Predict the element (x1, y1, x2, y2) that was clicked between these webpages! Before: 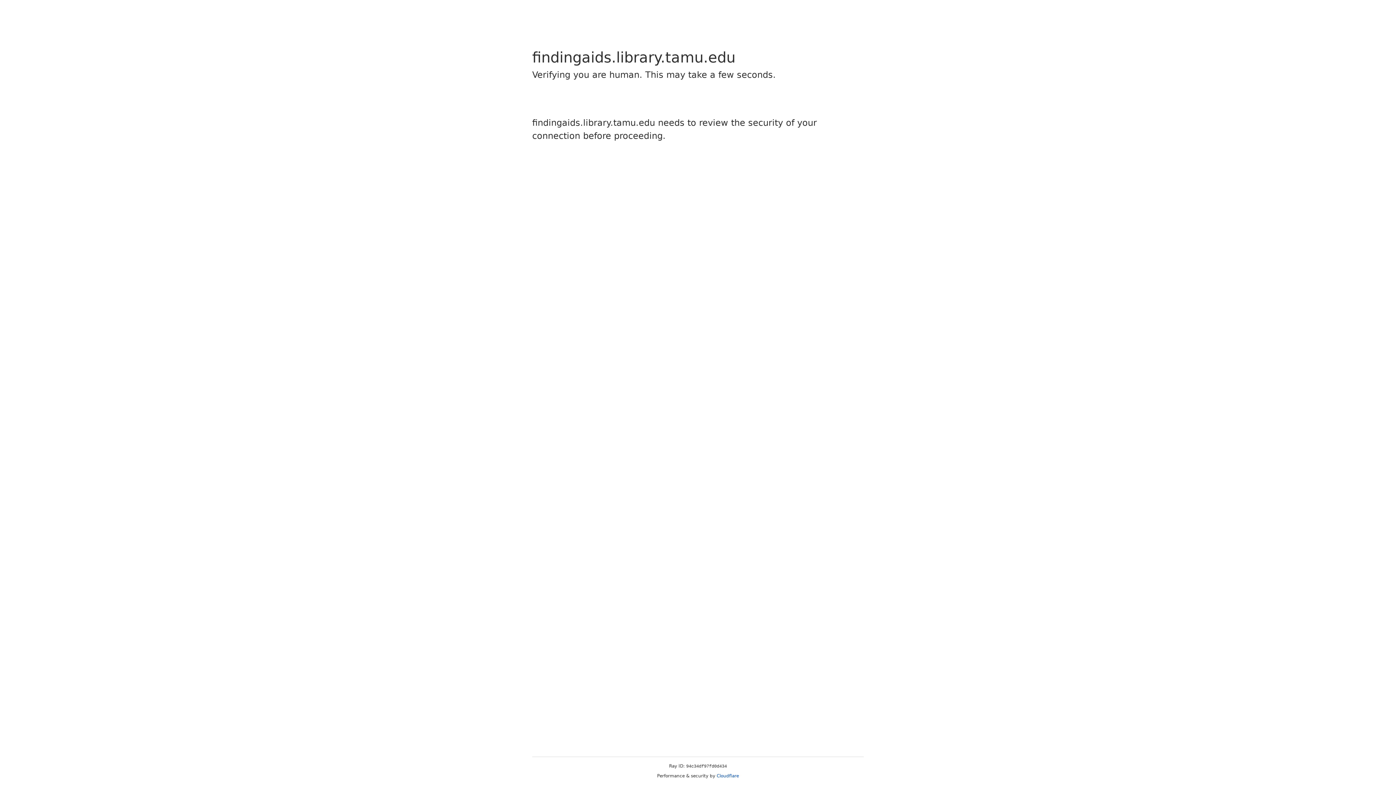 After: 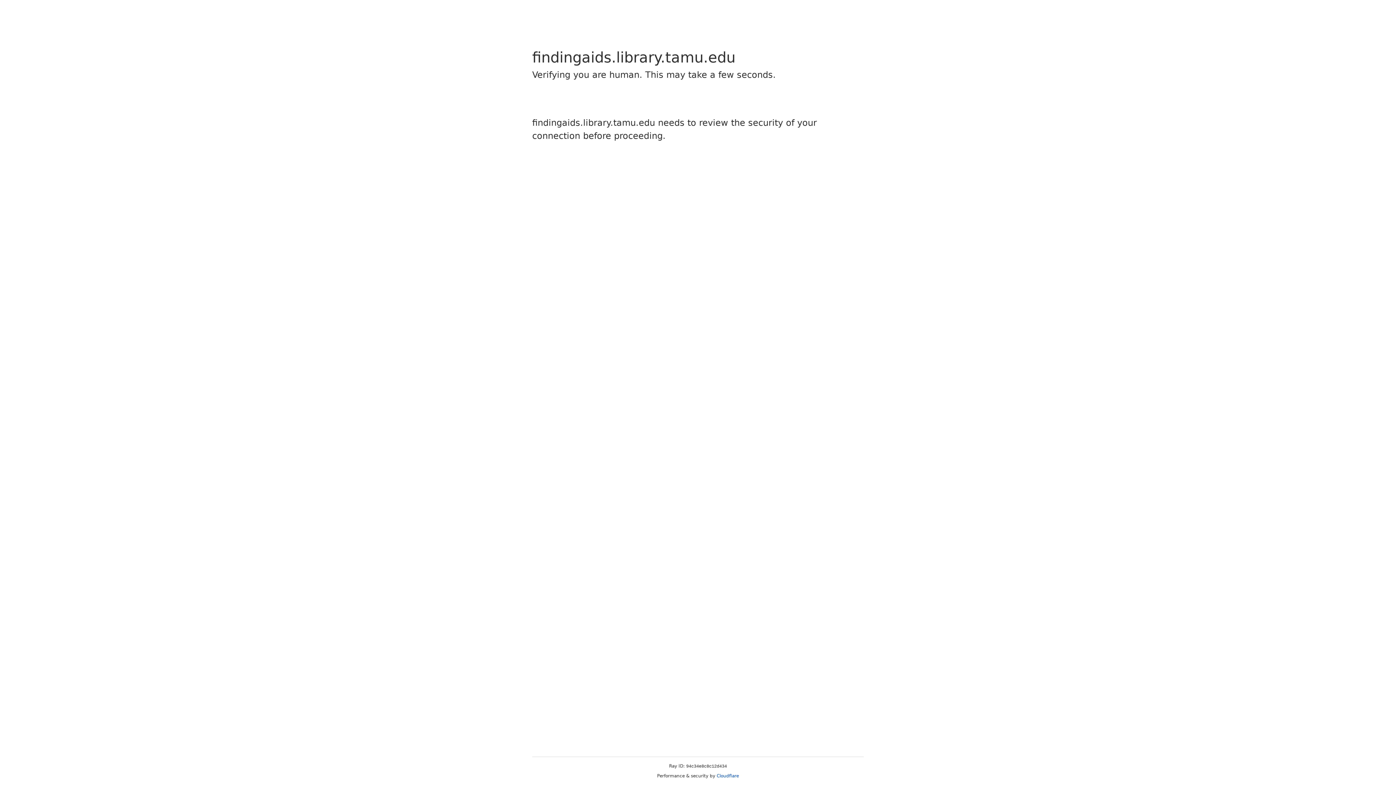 Action: bbox: (716, 773, 739, 778) label: Cloudflare